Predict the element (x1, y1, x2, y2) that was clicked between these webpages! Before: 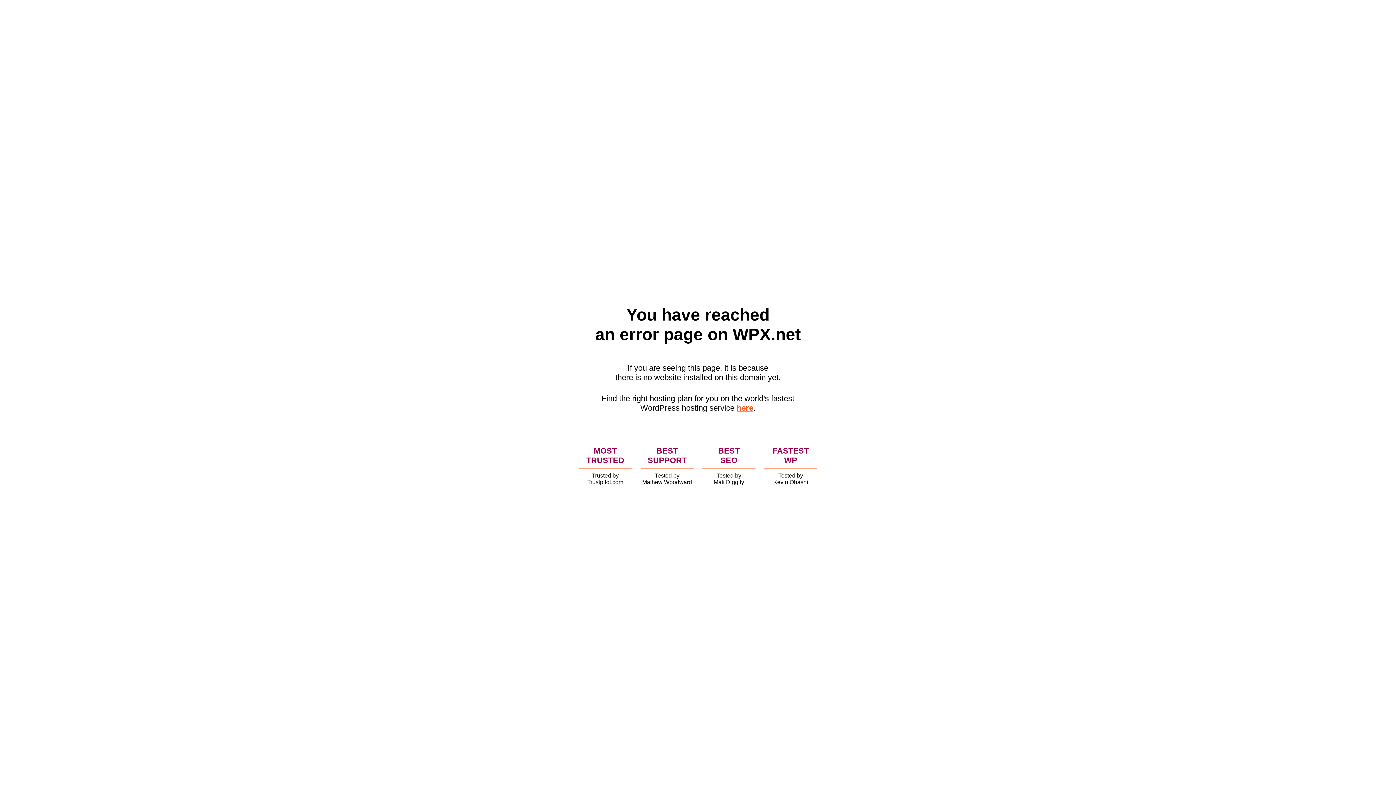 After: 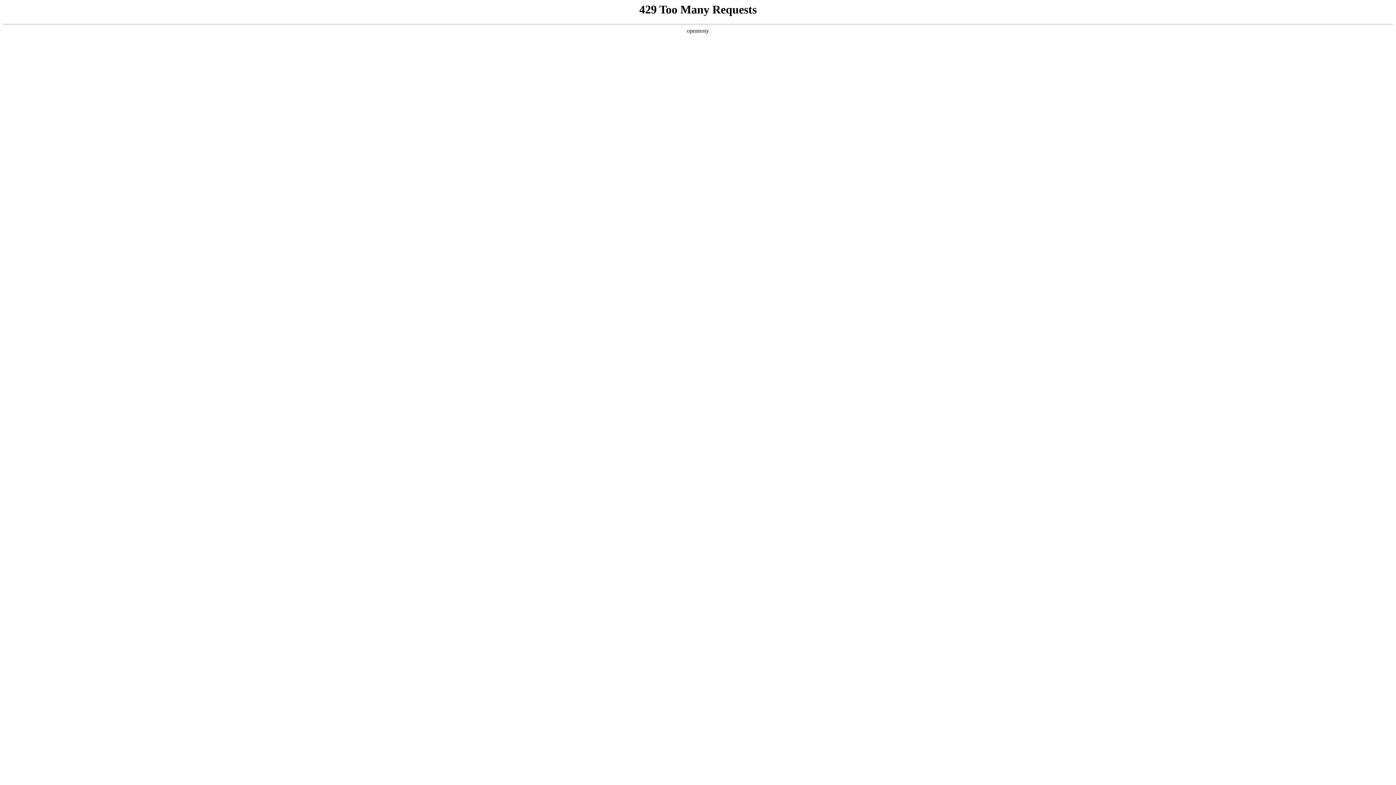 Action: bbox: (736, 403, 753, 412) label: here